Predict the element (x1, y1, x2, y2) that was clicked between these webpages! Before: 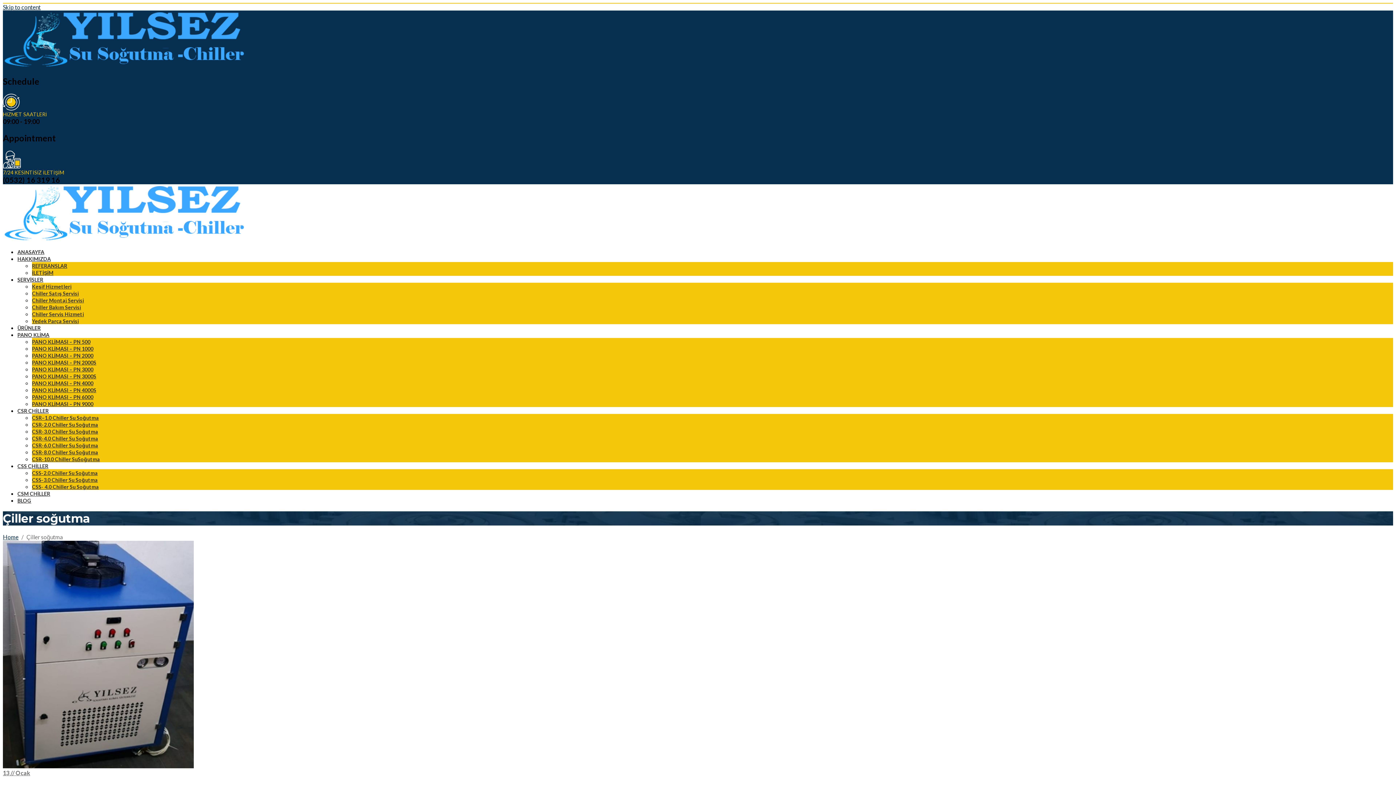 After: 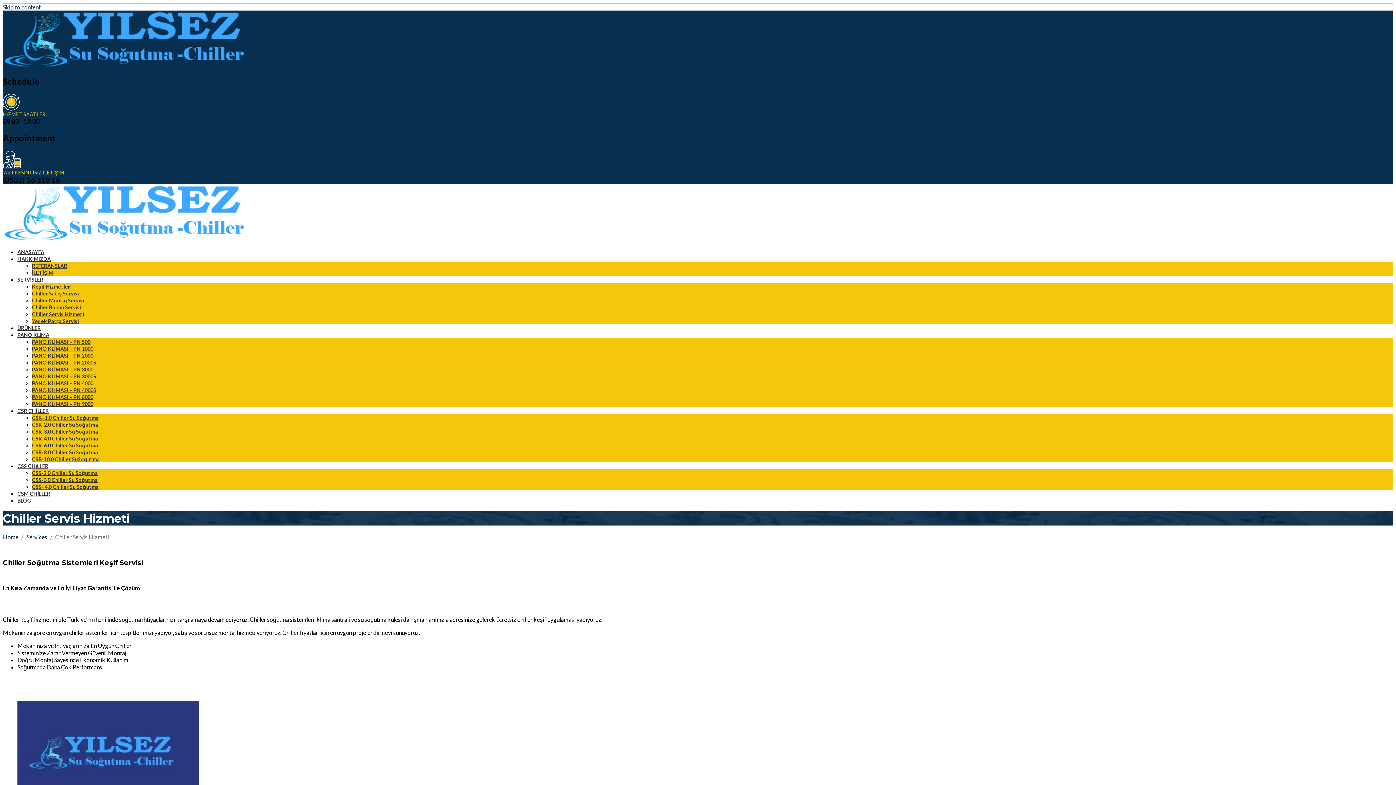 Action: label: Chiller Servis Hizmeti bbox: (32, 311, 84, 317)